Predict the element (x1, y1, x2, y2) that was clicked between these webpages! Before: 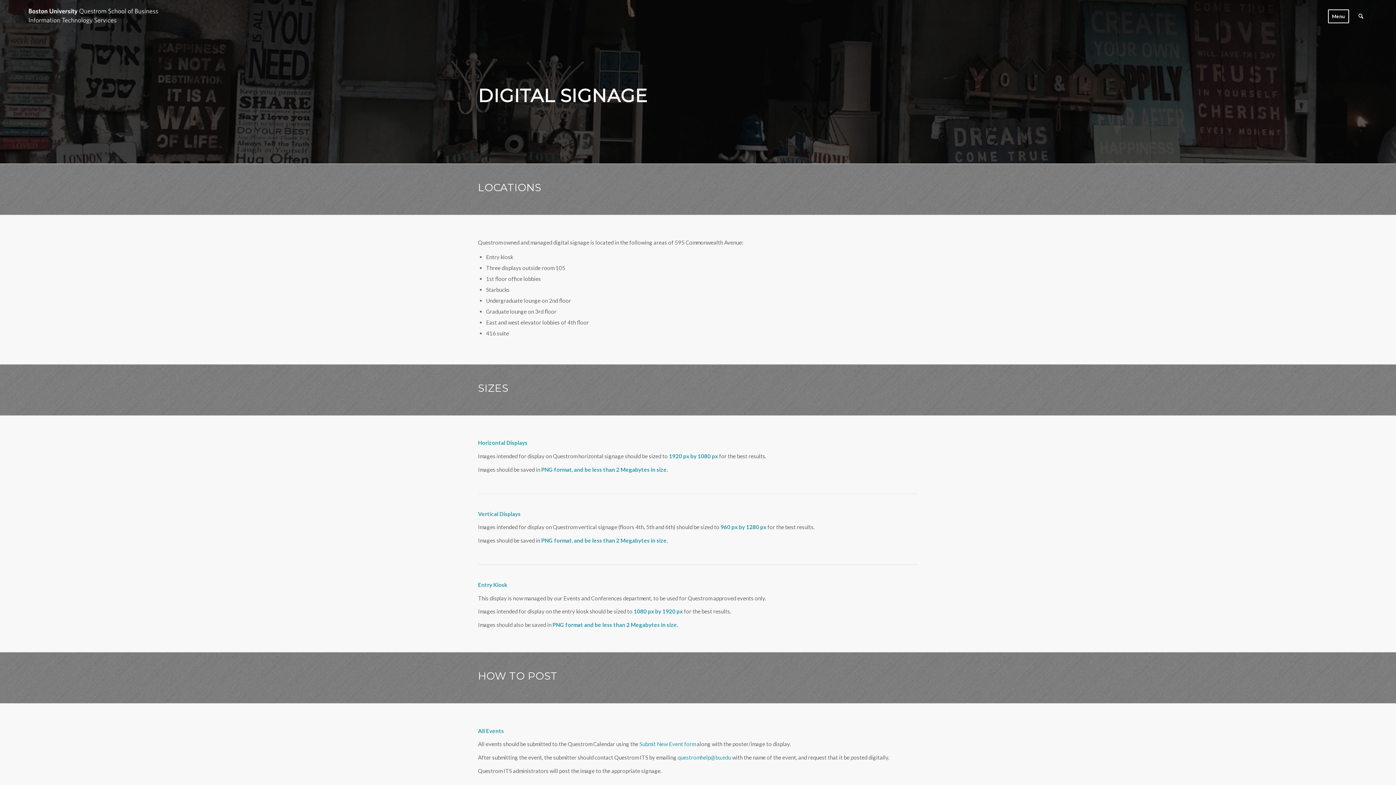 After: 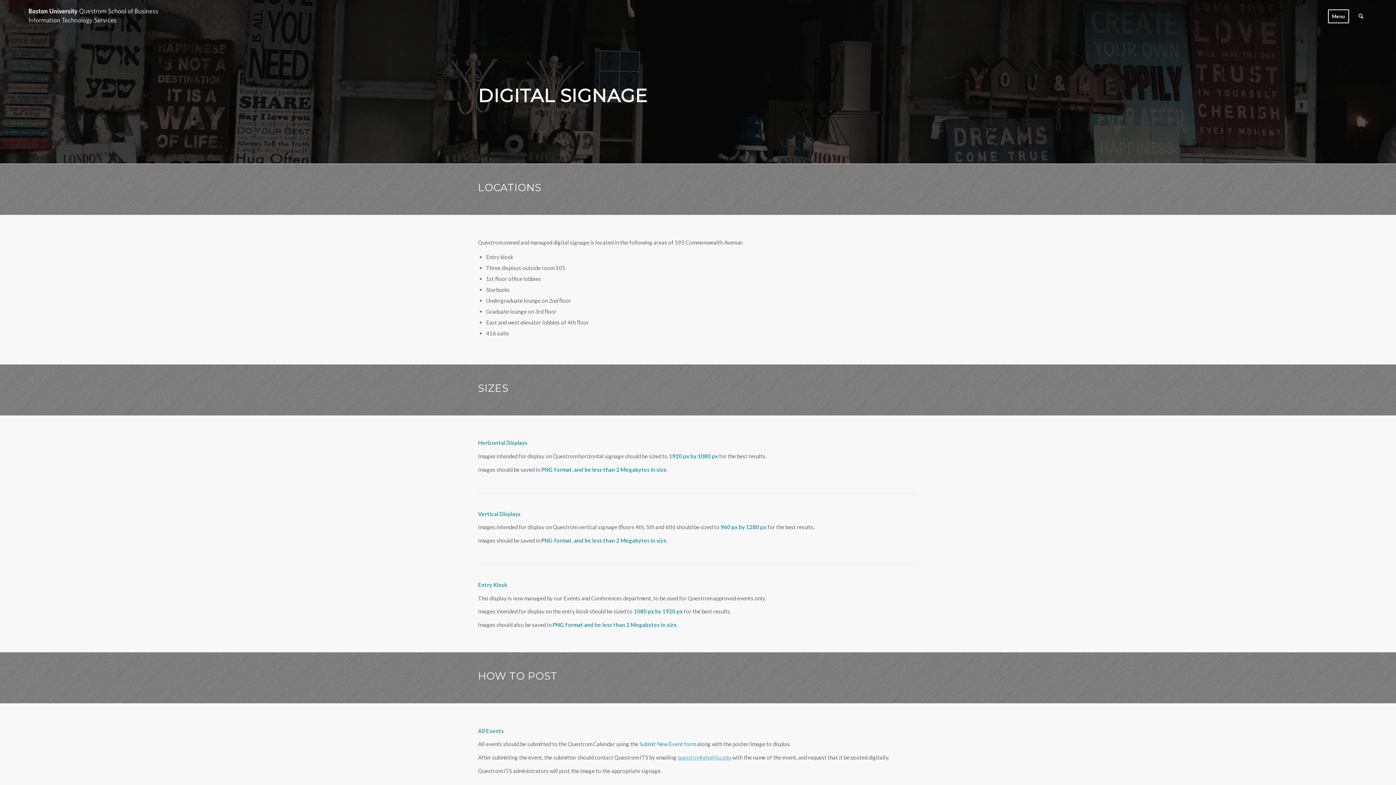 Action: label: questromhelp@bu.edu bbox: (677, 754, 731, 761)